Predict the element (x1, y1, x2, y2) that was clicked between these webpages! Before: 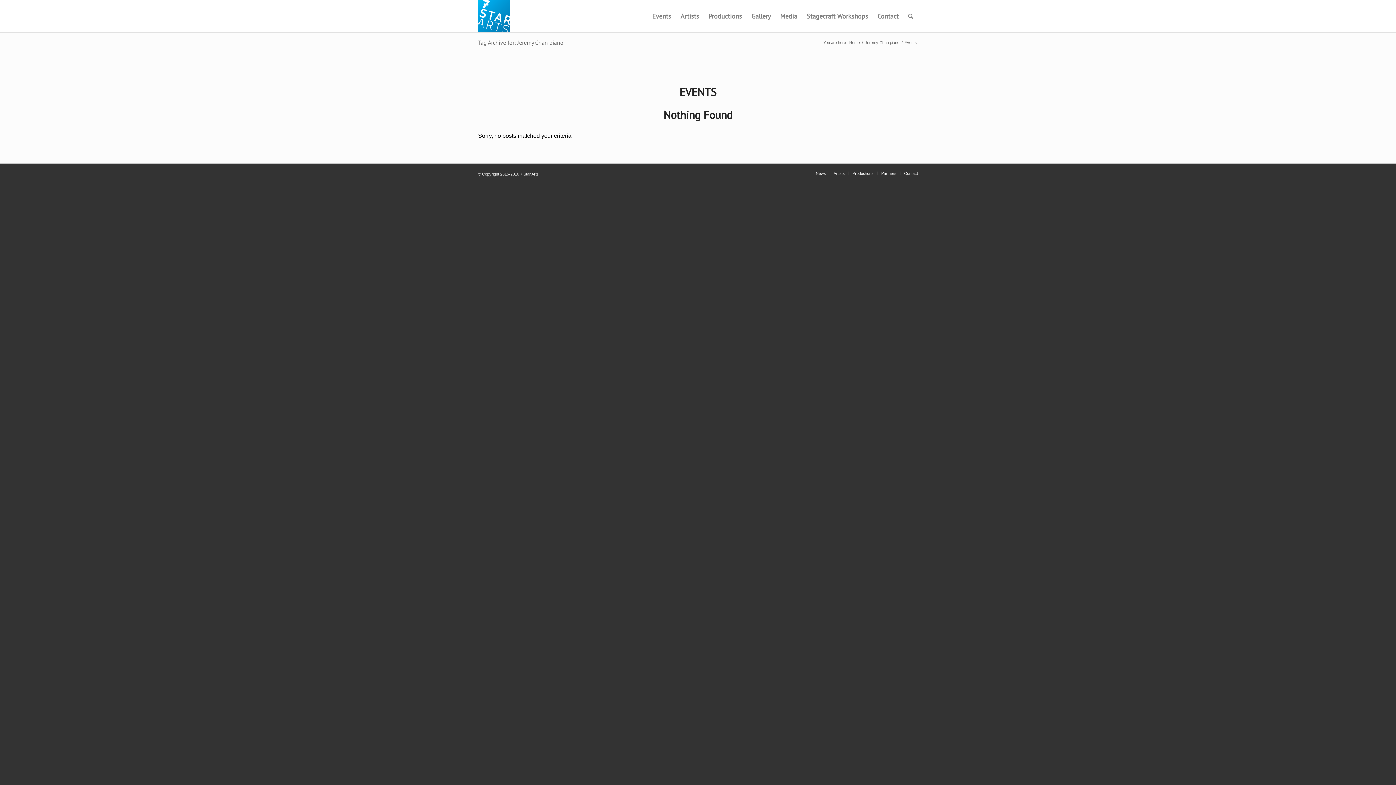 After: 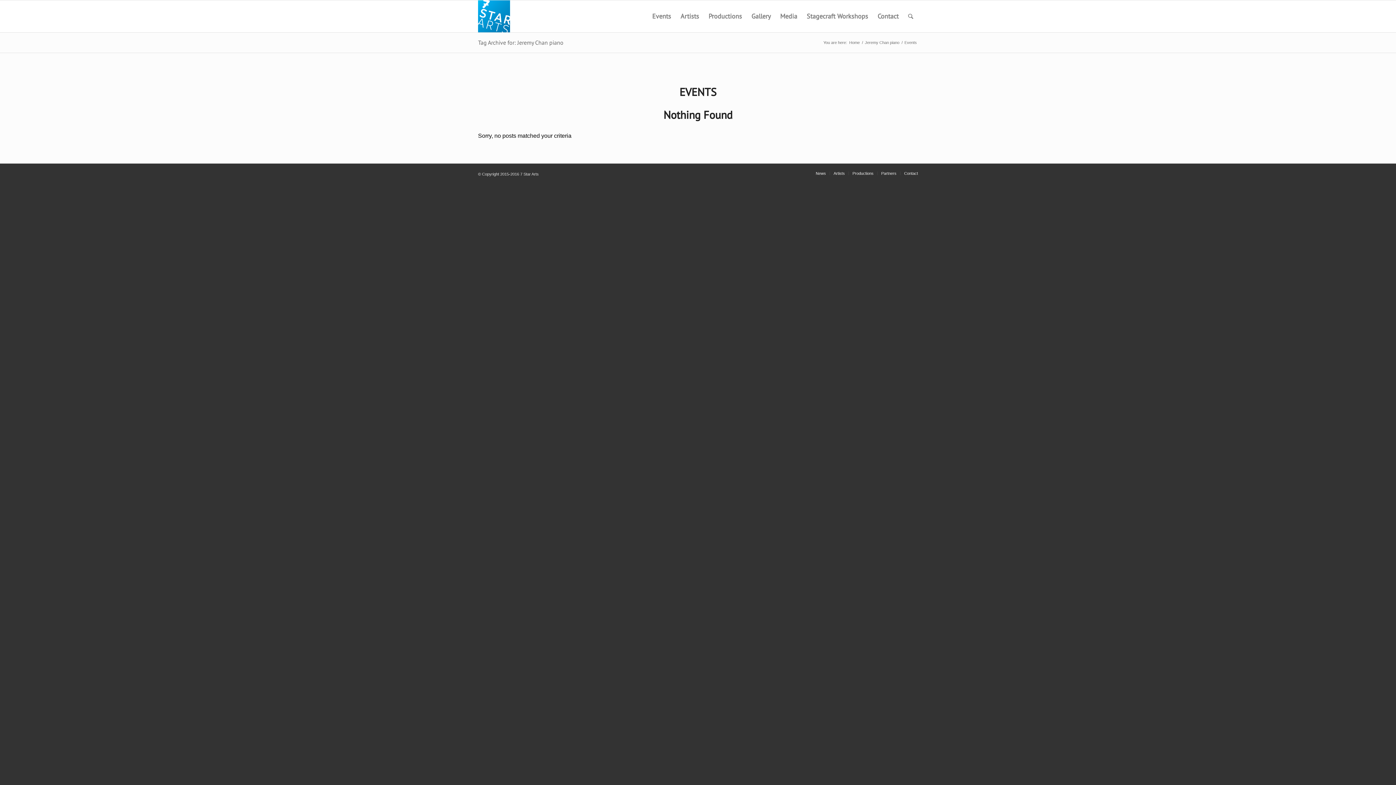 Action: label: Tag Archive for: Jeremy Chan piano bbox: (478, 38, 563, 46)